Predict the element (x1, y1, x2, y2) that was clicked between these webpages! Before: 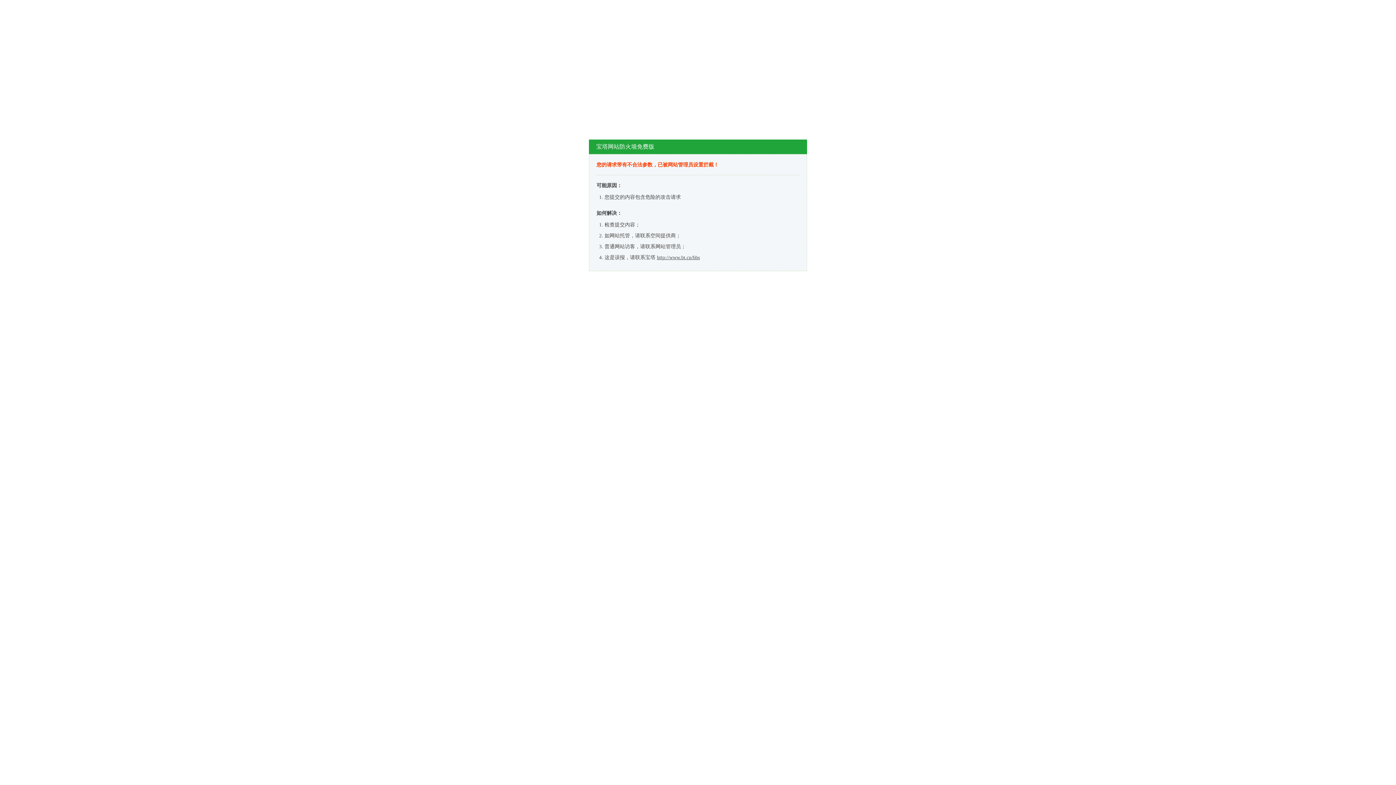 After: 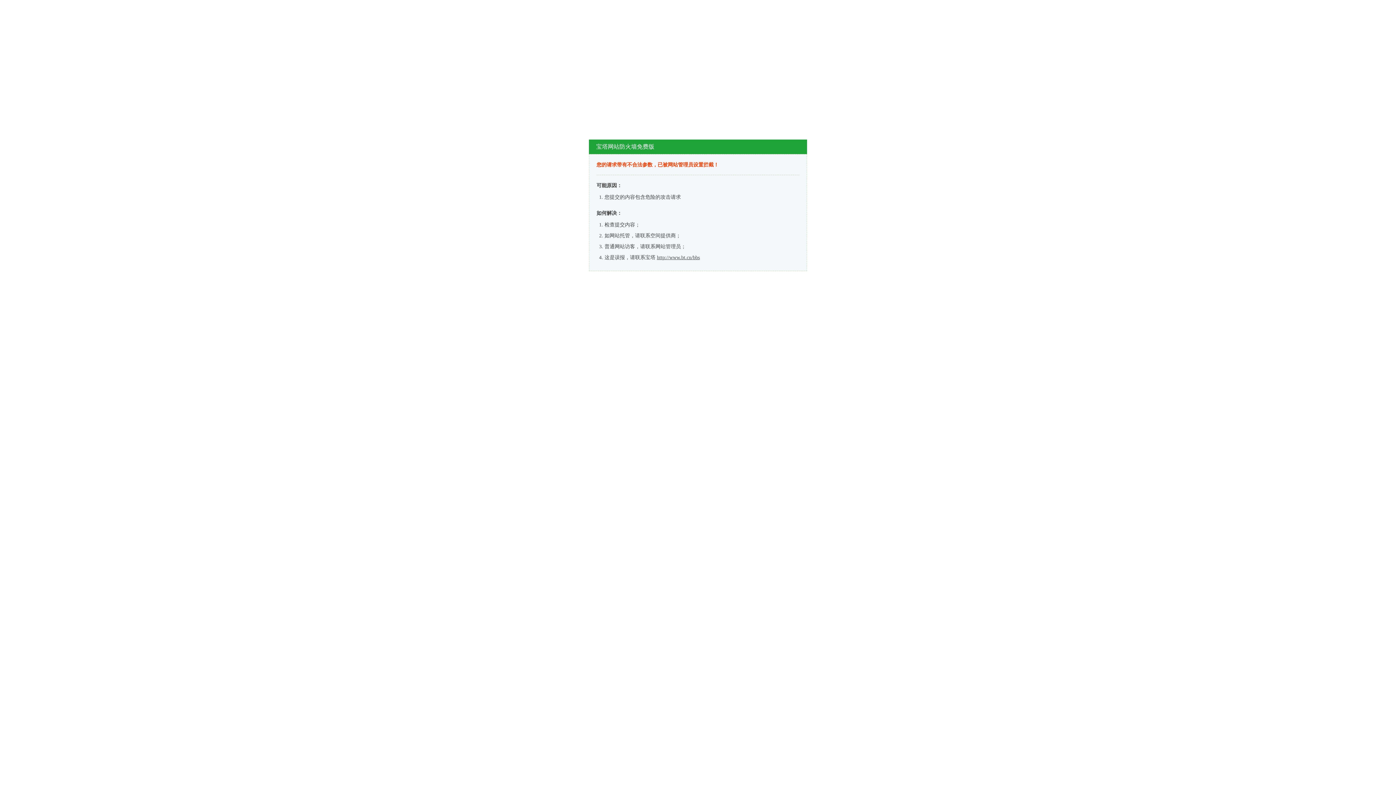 Action: label: http://www.bt.cn/bbs bbox: (657, 254, 700, 260)